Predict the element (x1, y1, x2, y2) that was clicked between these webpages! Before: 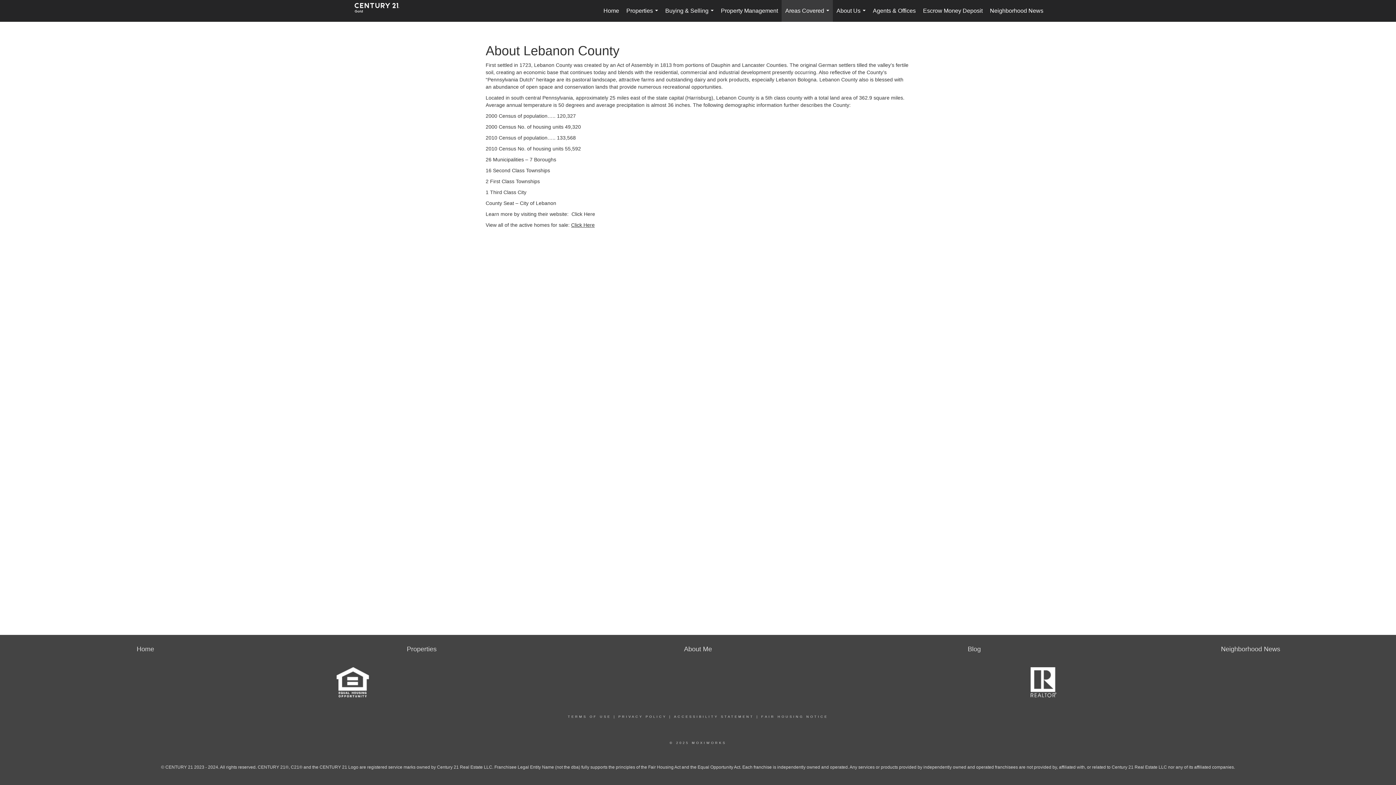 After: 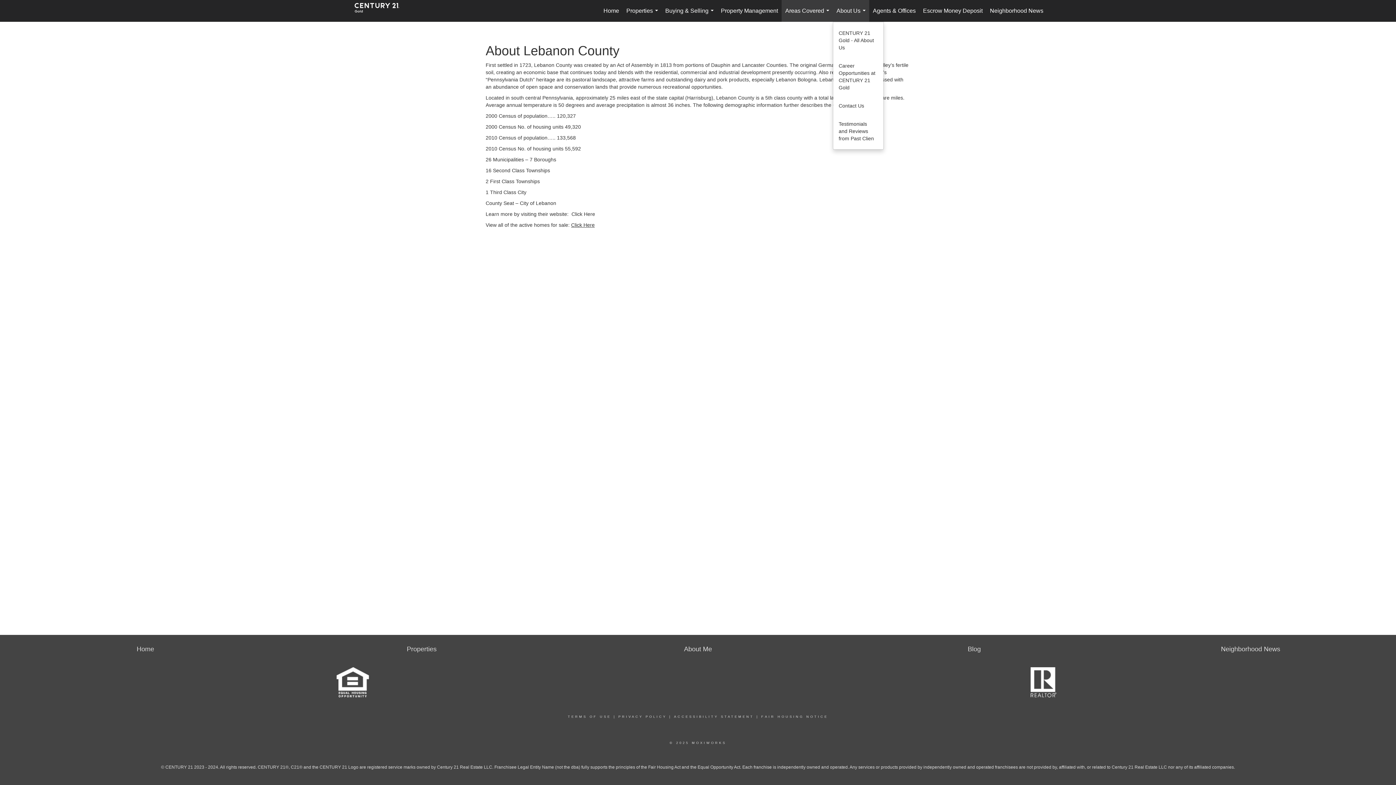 Action: bbox: (833, 0, 869, 21) label: About Us...